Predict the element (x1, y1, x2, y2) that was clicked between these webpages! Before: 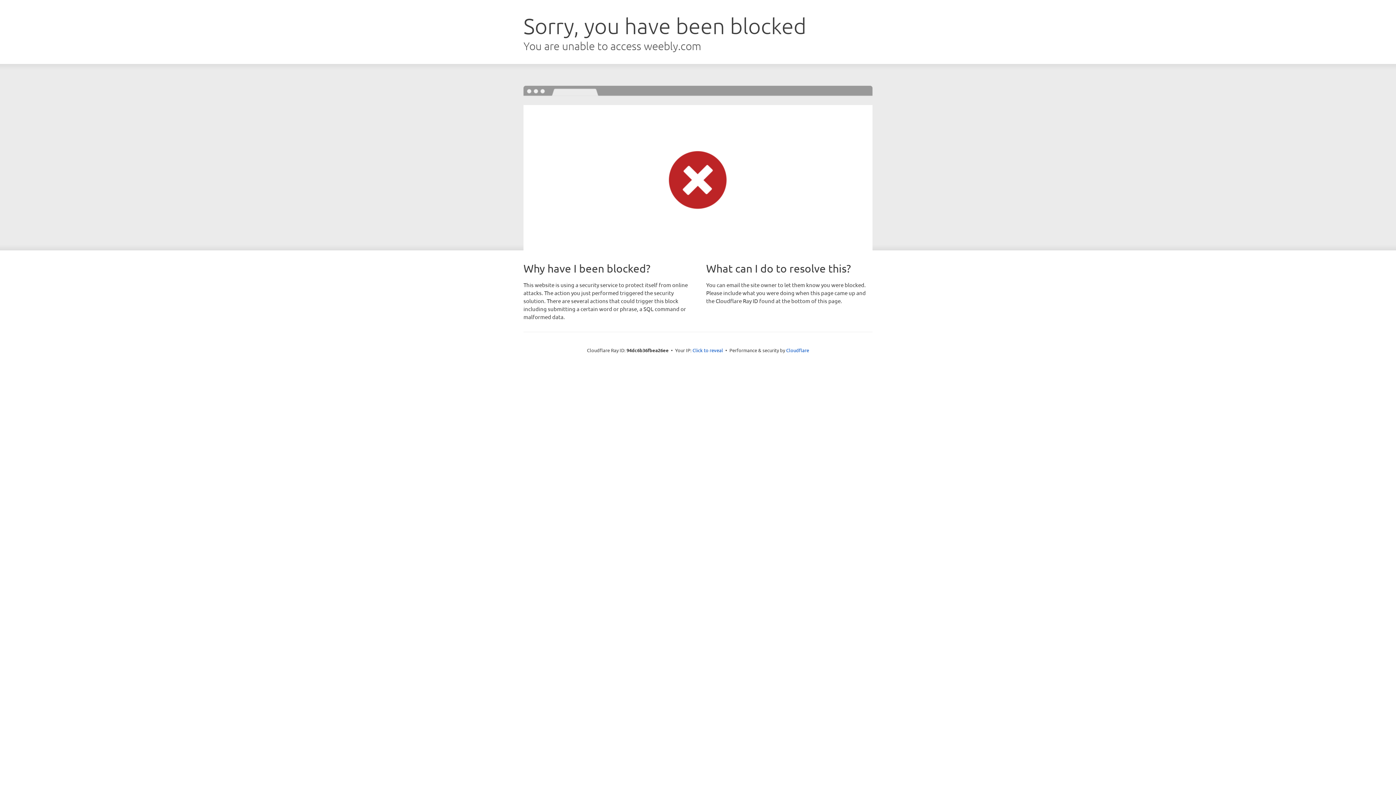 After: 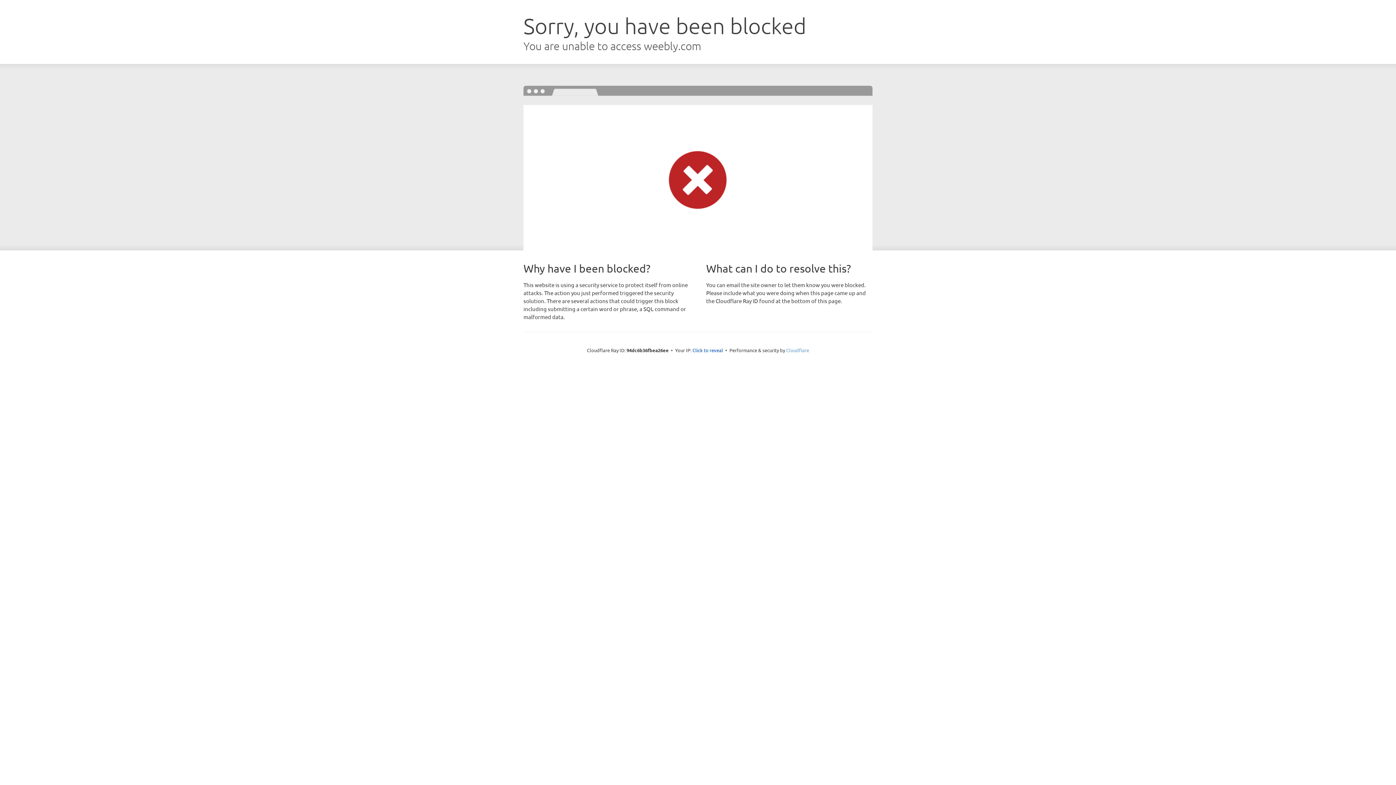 Action: bbox: (786, 347, 809, 353) label: Cloudflare